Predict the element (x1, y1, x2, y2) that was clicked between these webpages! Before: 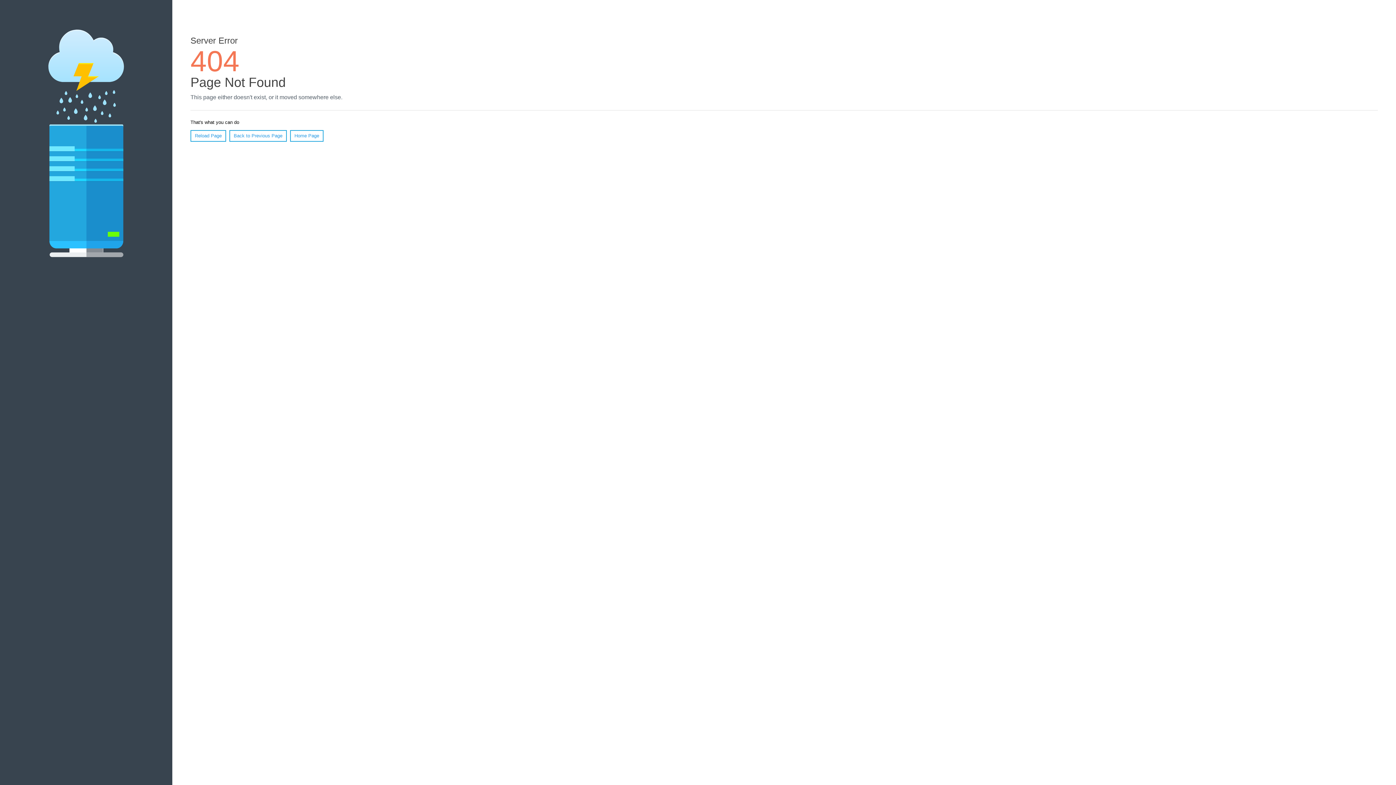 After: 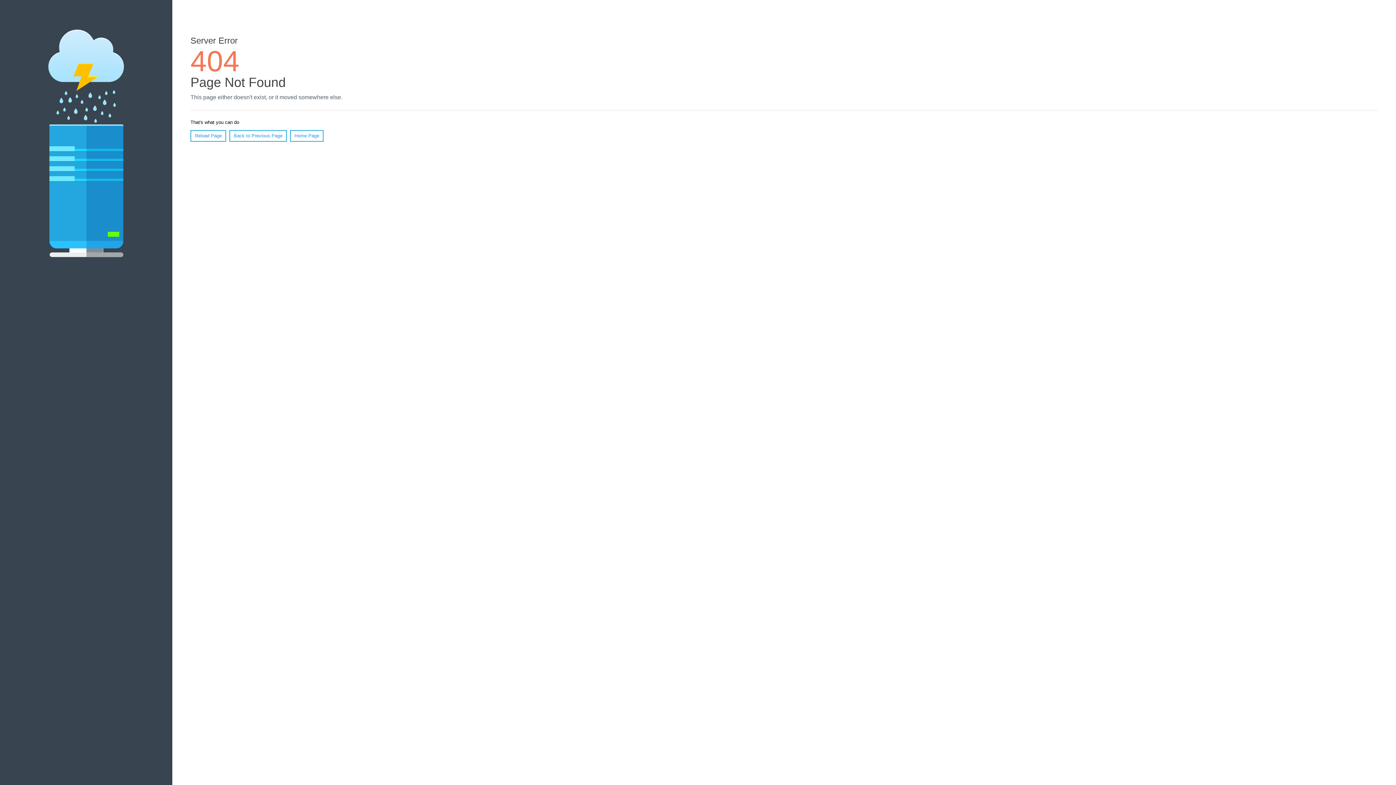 Action: label: Reload Page bbox: (190, 130, 226, 141)